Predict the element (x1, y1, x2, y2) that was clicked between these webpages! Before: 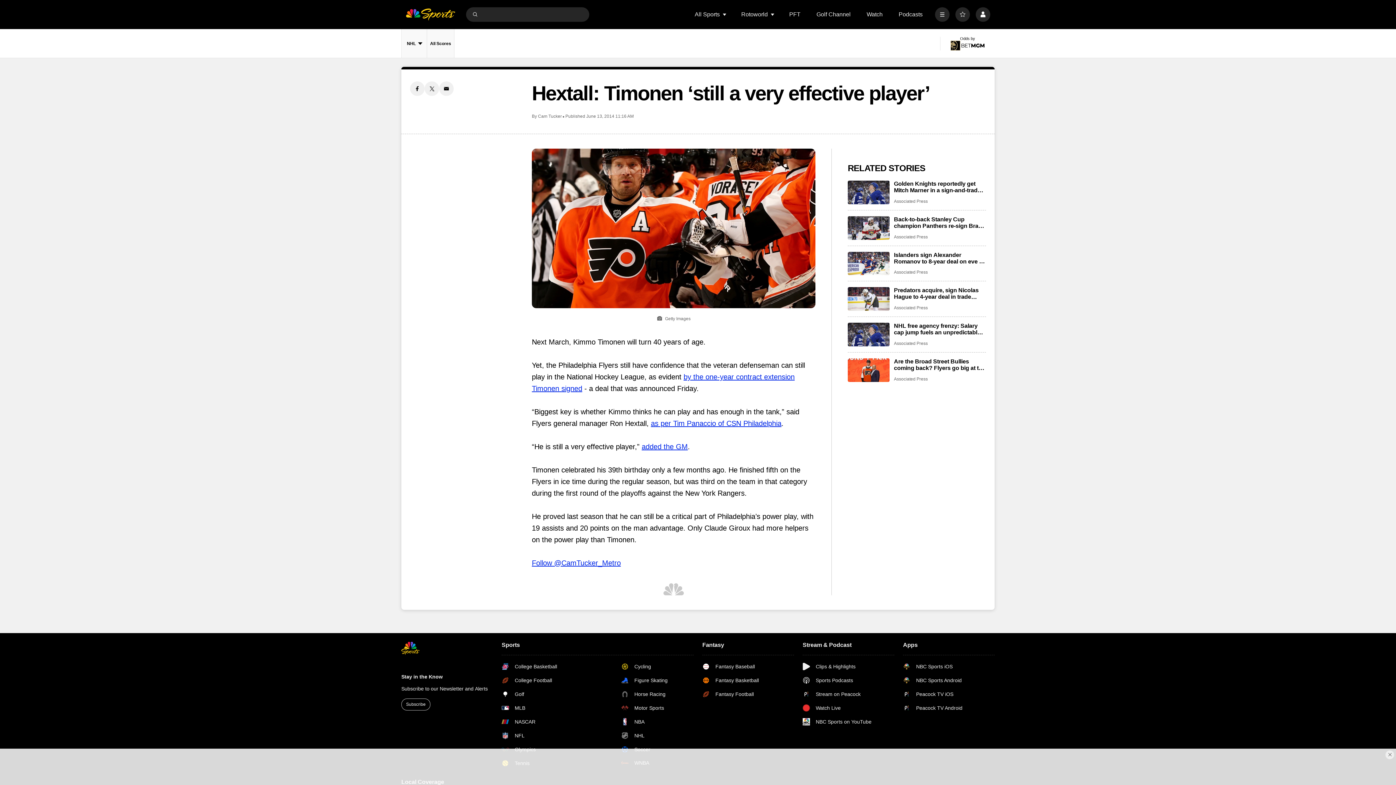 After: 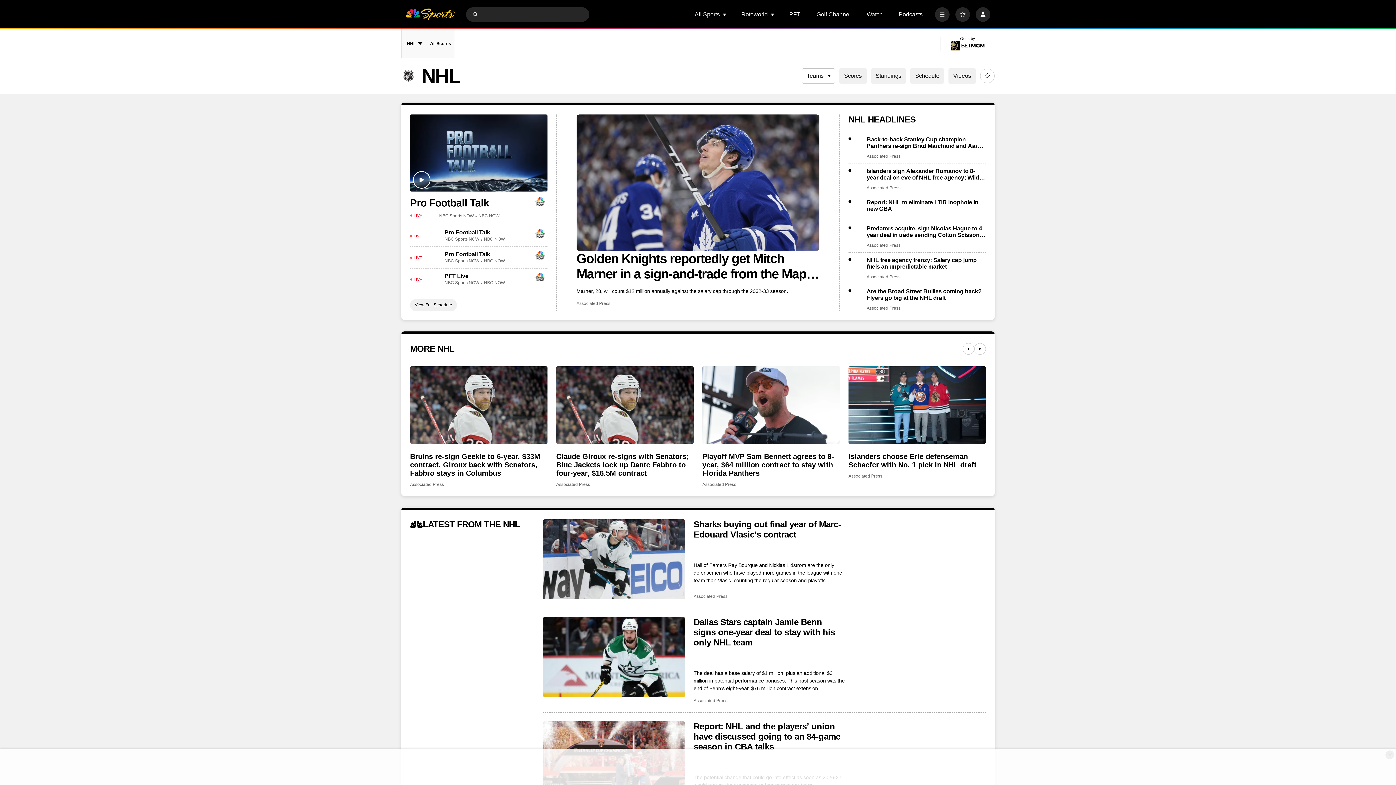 Action: label: NHL bbox: (621, 732, 693, 739)